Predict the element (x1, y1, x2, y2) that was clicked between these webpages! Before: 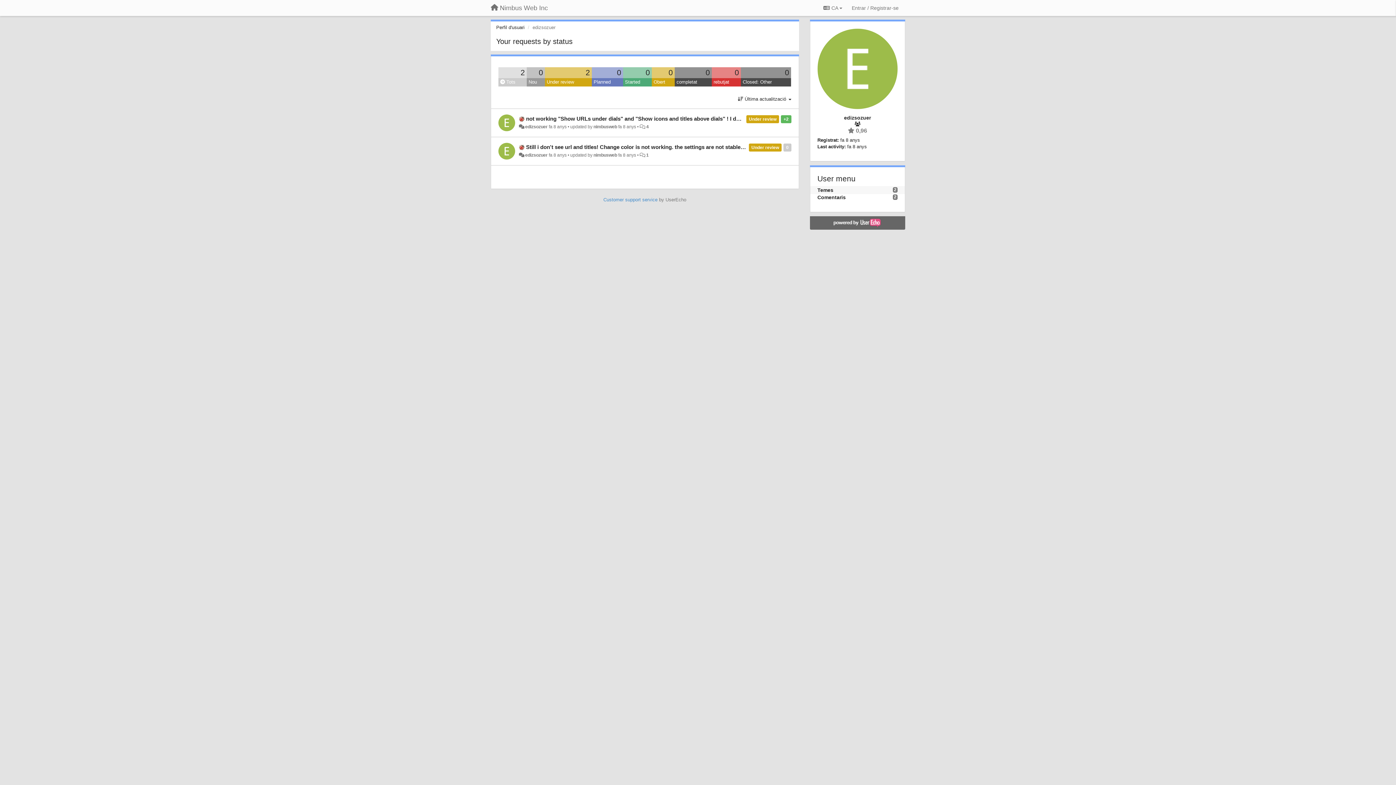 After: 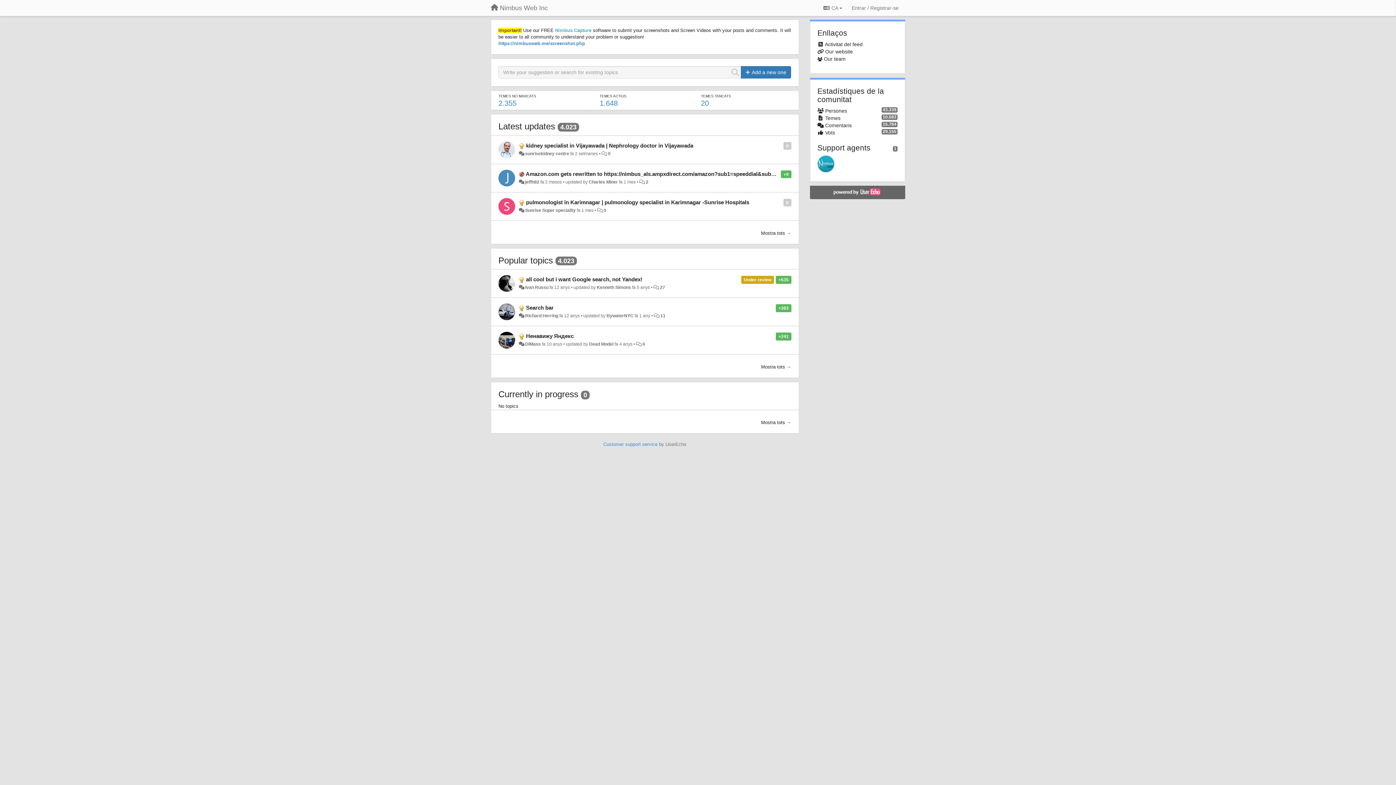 Action: bbox: (485, 1, 553, 14) label: Nimbus Web Inc